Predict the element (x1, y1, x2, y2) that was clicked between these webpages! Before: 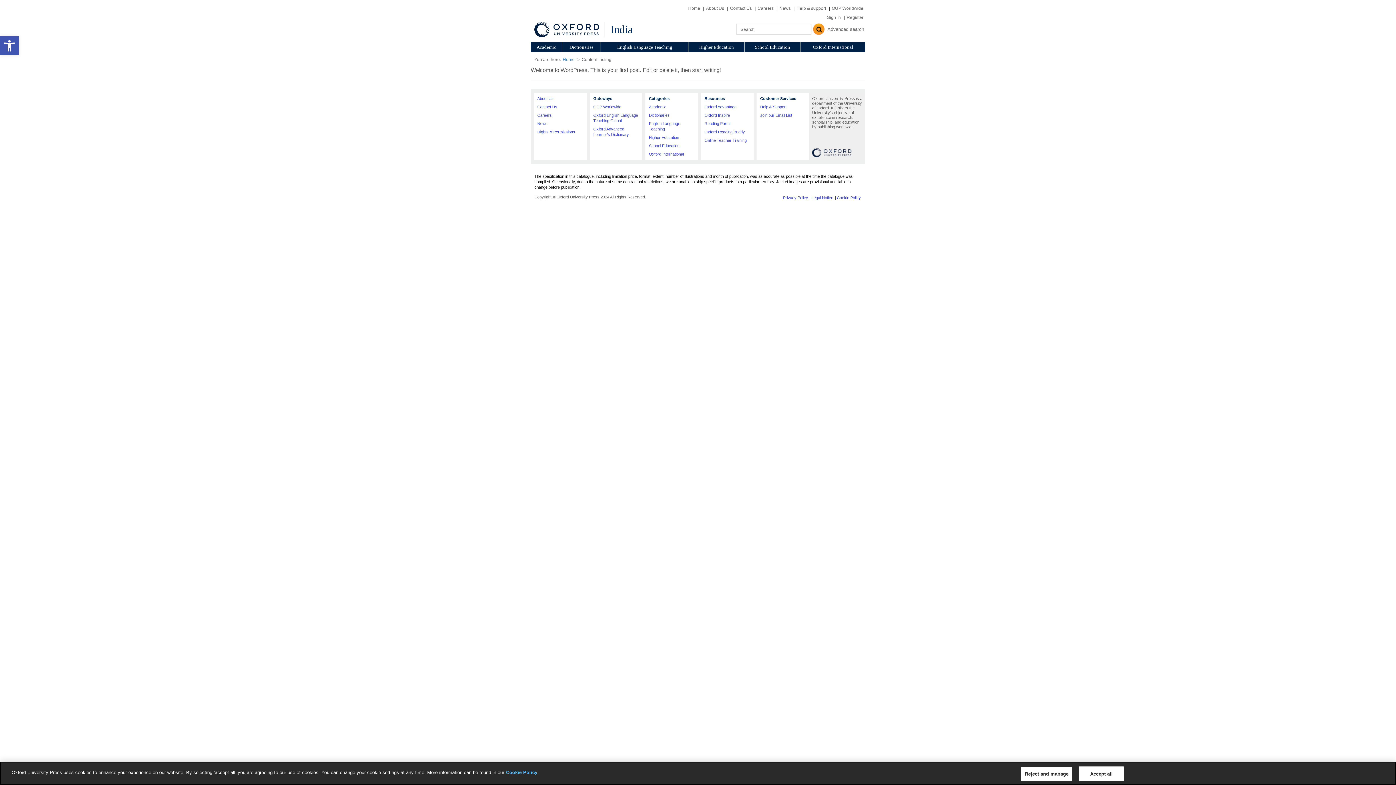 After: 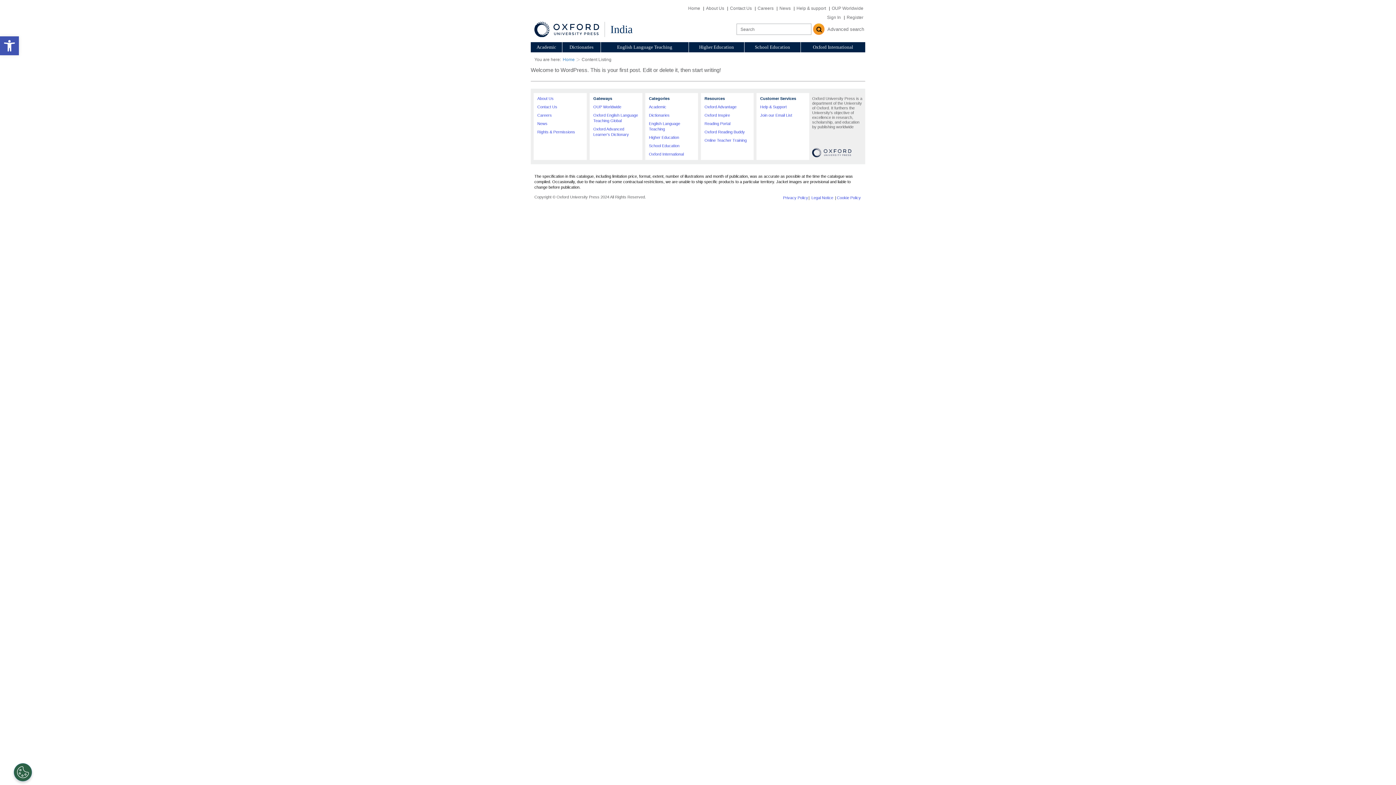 Action: bbox: (1079, 766, 1124, 781) label: Accept all